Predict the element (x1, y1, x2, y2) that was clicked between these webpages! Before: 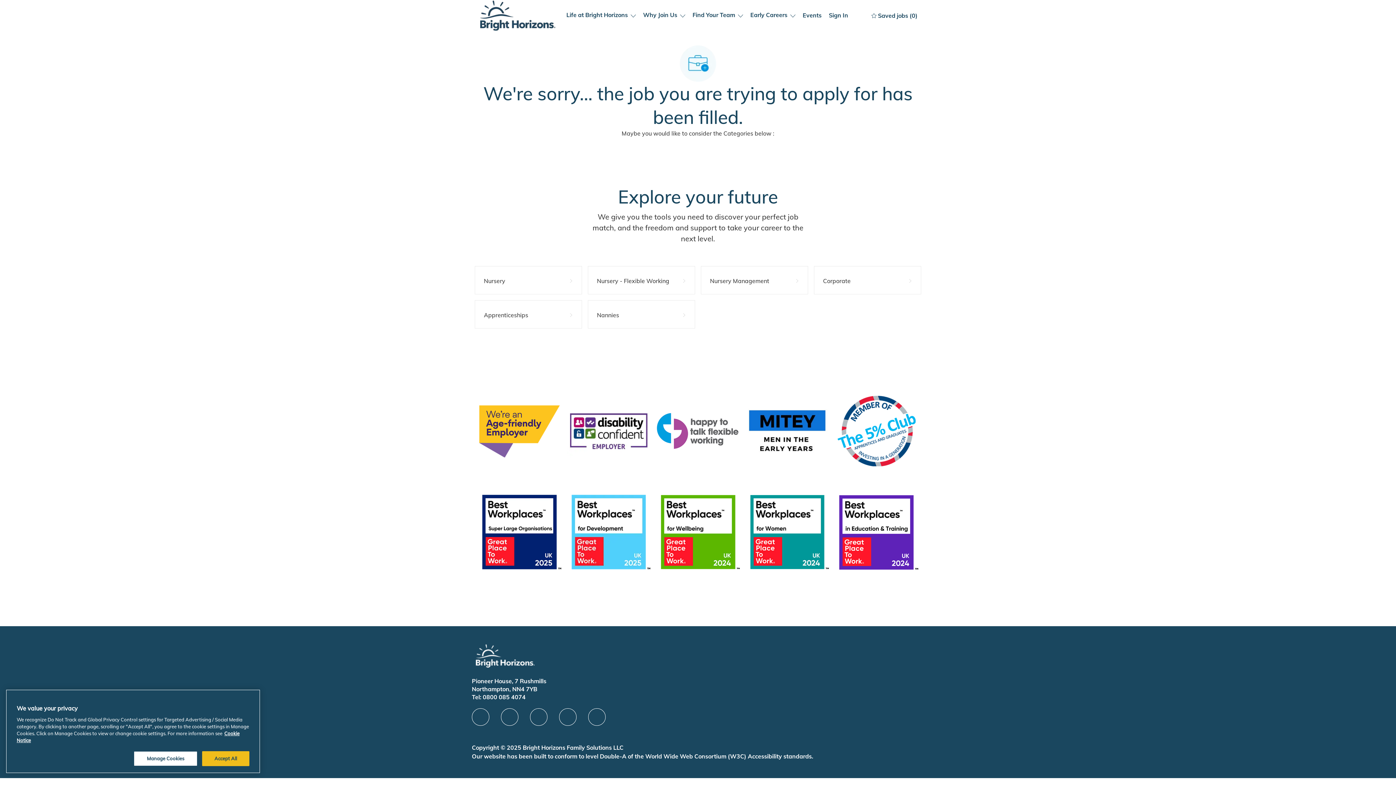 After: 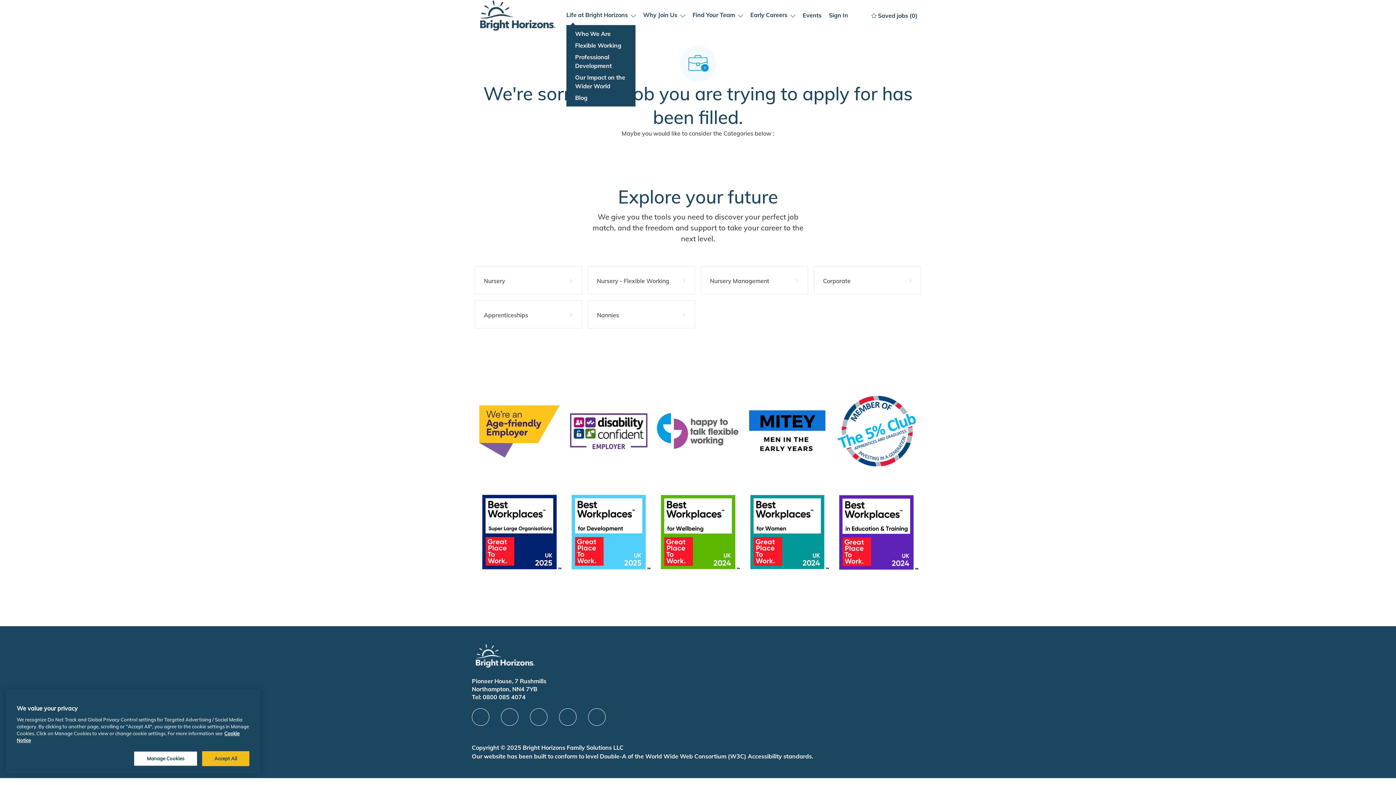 Action: label: Life at Bright Horizons  bbox: (566, 10, 636, 20)